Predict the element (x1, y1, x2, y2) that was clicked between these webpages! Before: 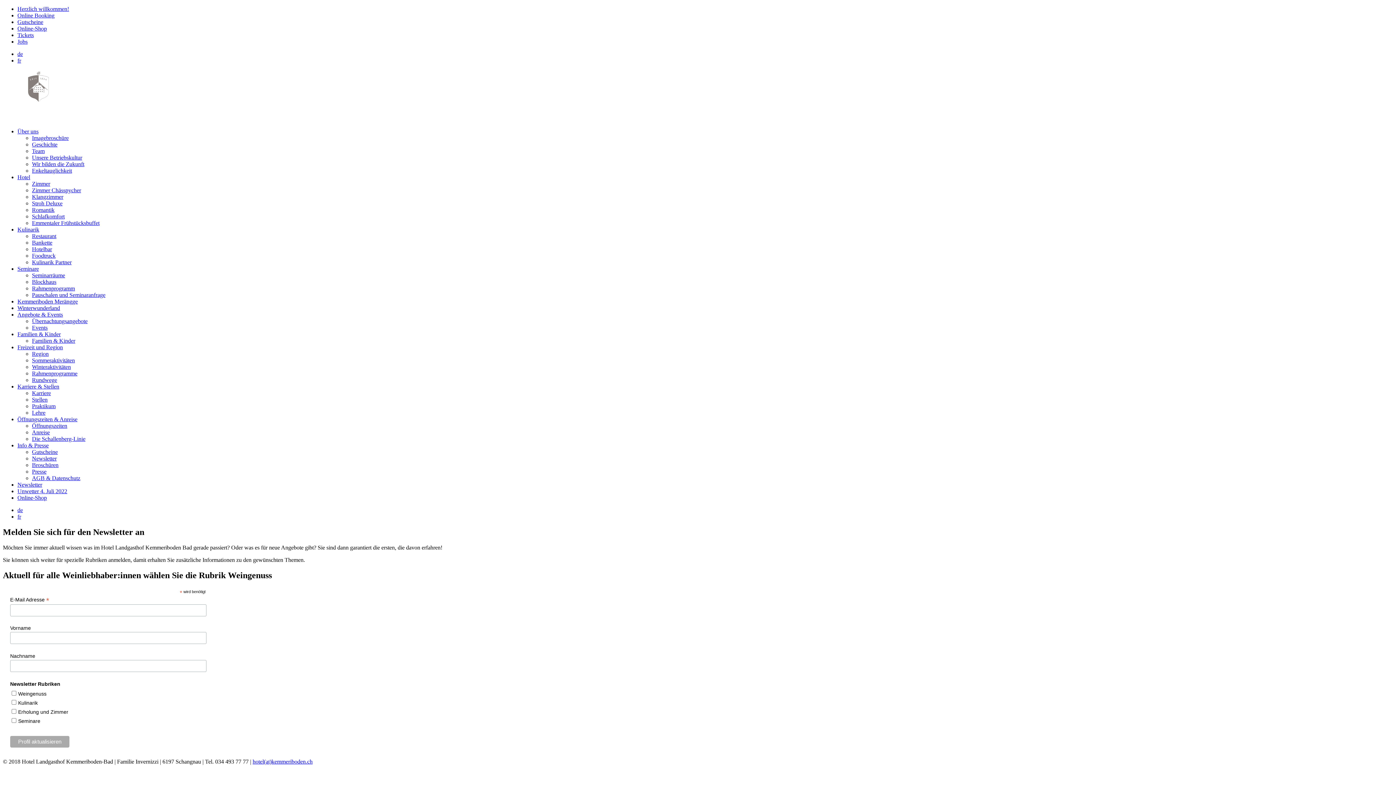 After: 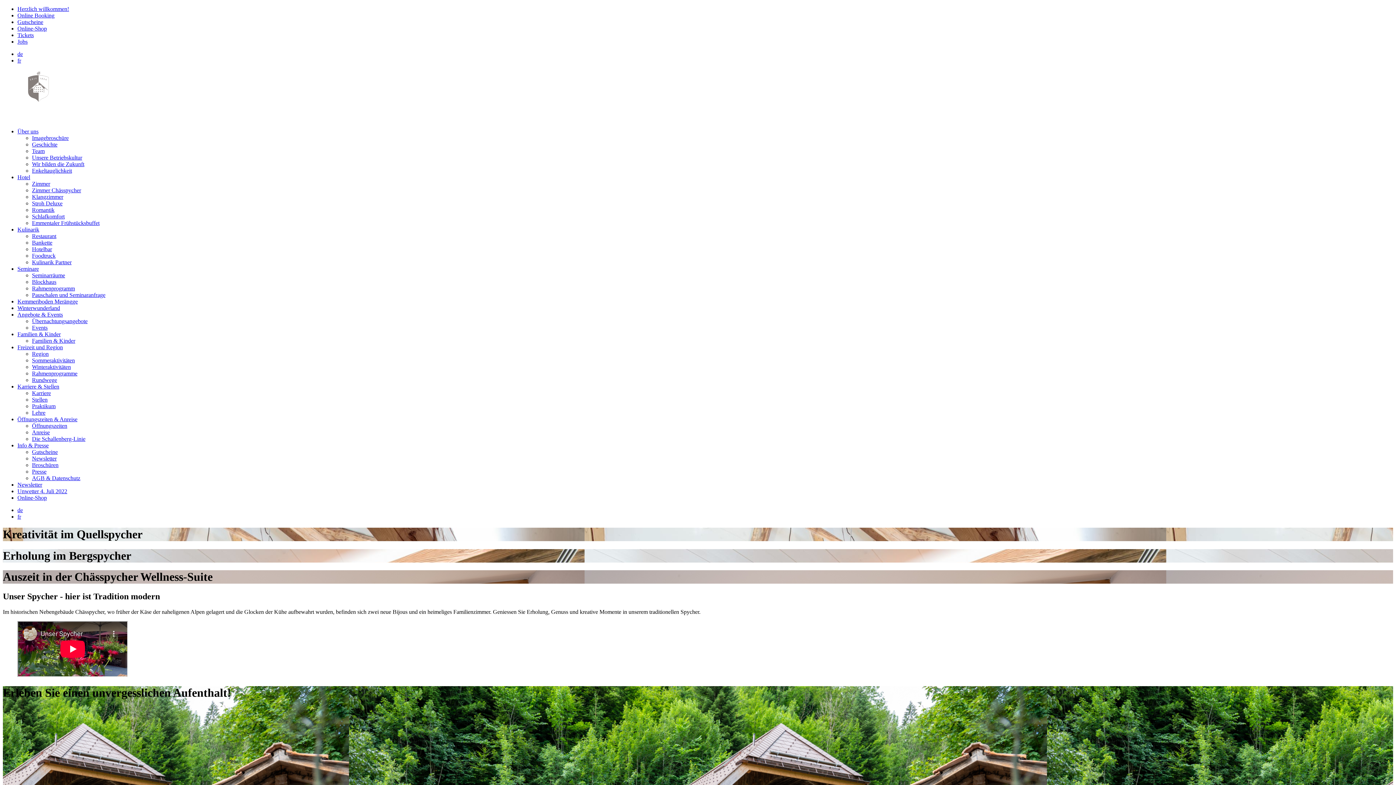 Action: label: Zimmer Chässpycher bbox: (32, 187, 81, 193)